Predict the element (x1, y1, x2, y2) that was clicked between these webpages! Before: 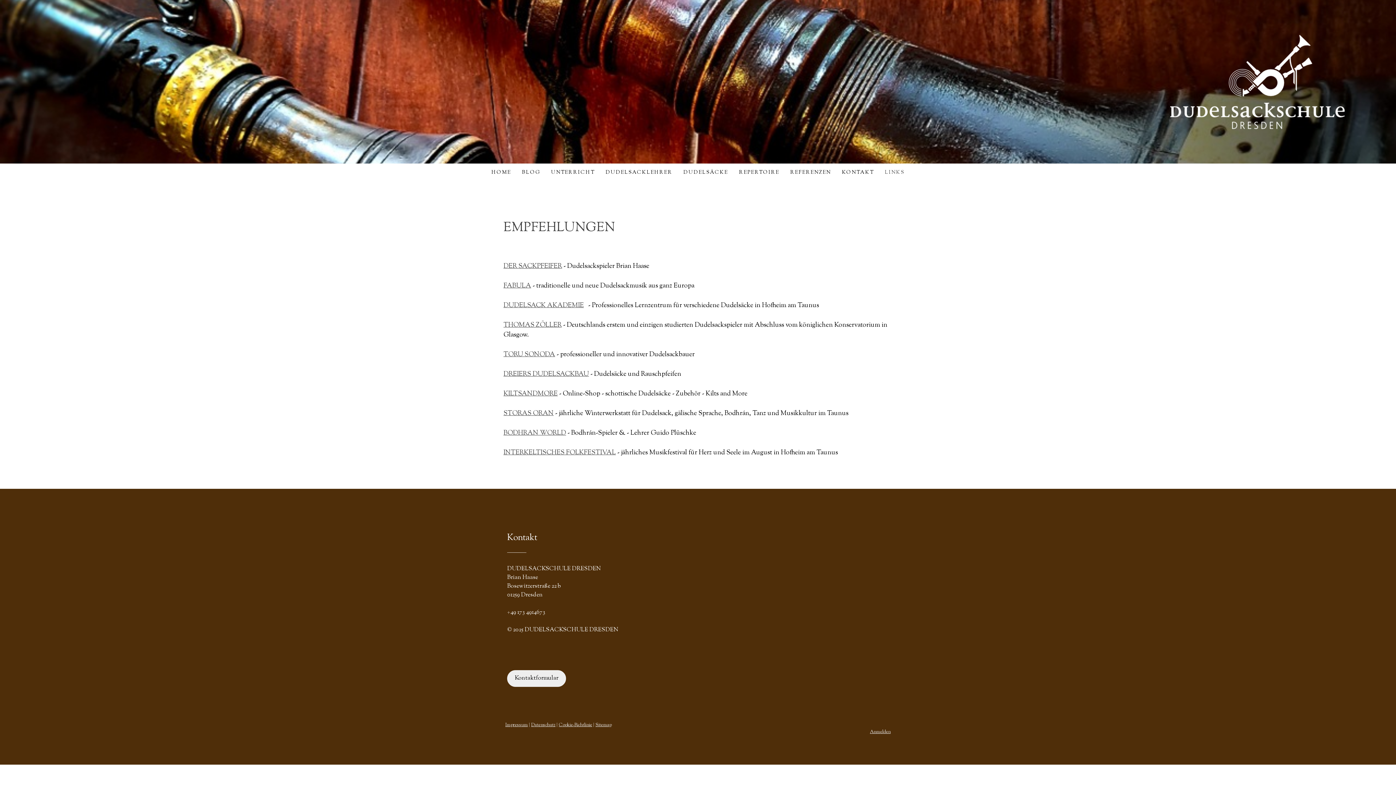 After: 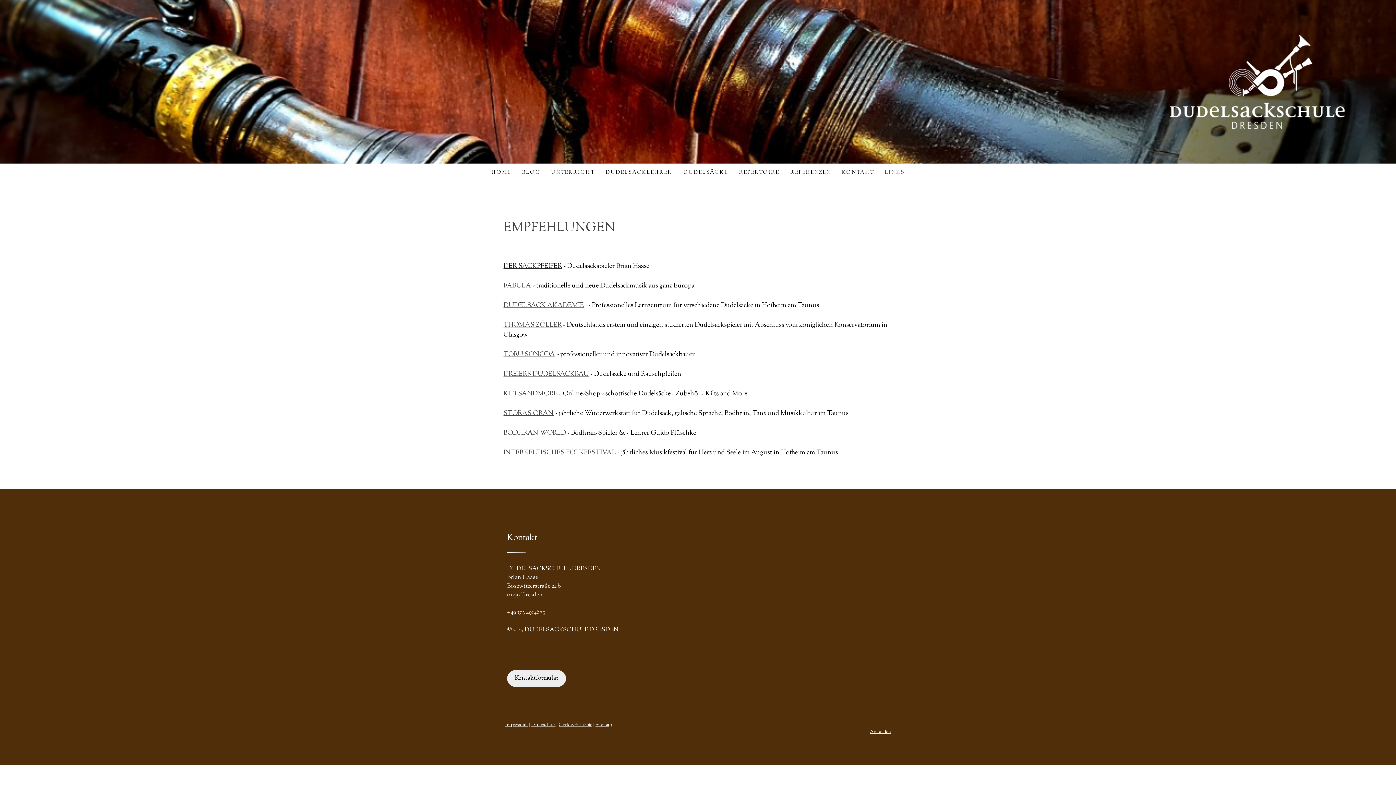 Action: label: DER SACKPFEIFER bbox: (503, 261, 562, 271)